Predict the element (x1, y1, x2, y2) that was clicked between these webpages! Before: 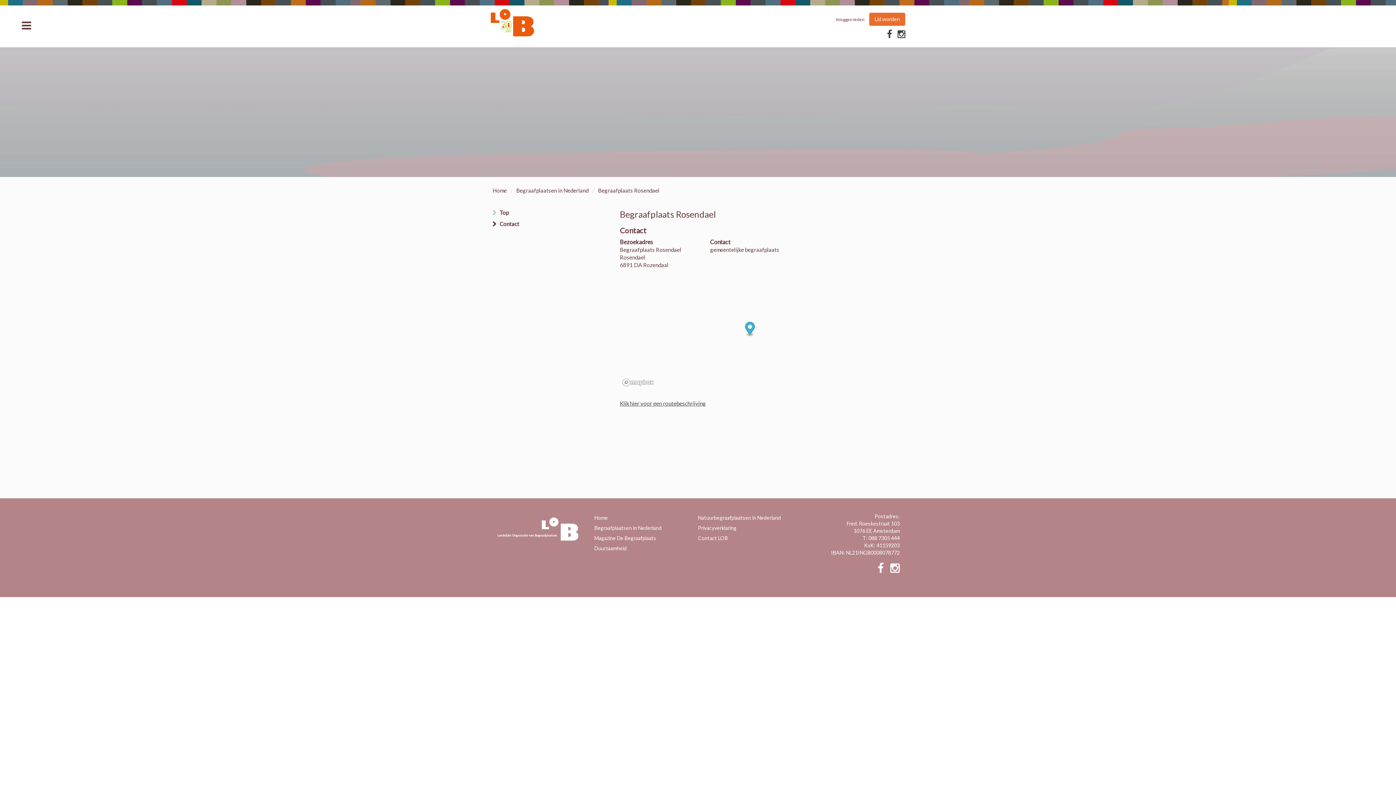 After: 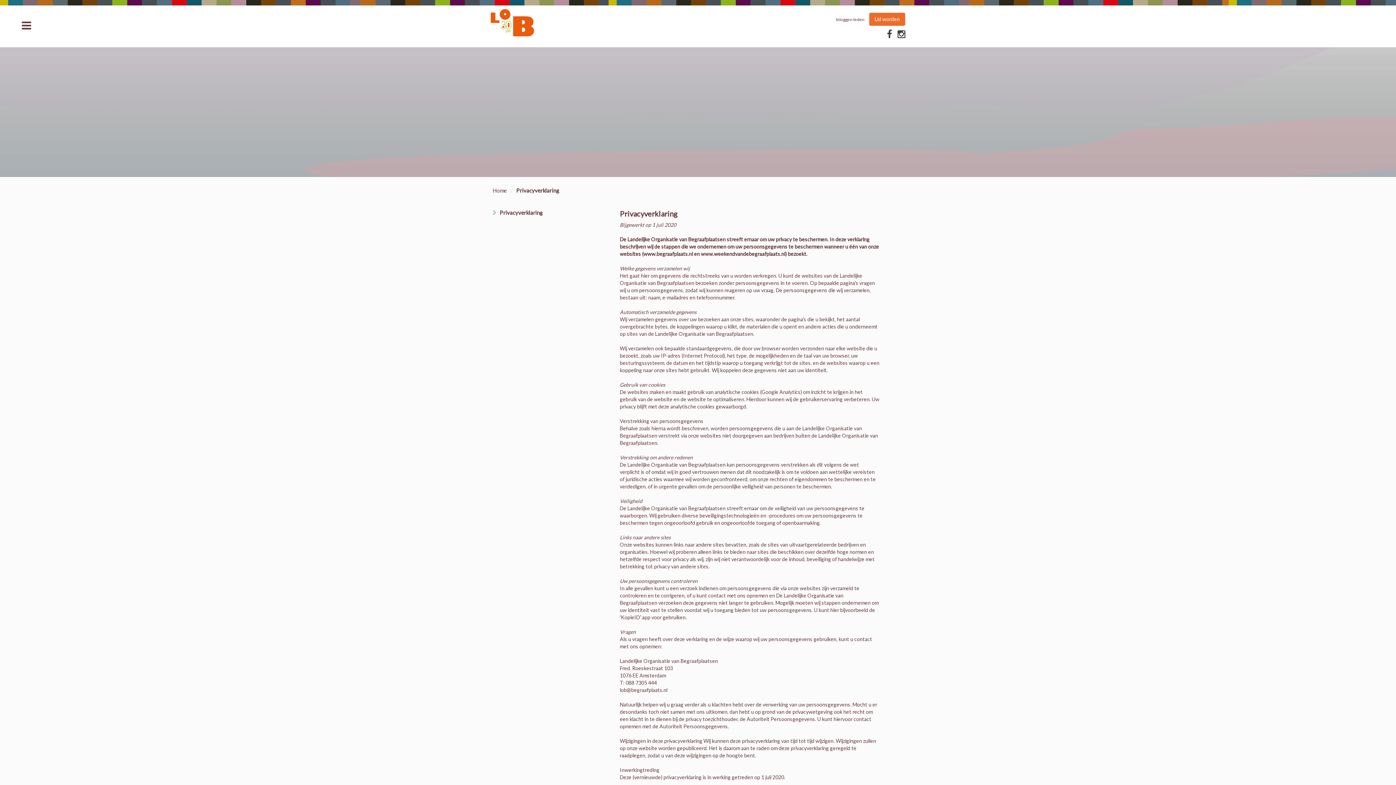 Action: bbox: (698, 525, 736, 531) label: Privacyverklaring